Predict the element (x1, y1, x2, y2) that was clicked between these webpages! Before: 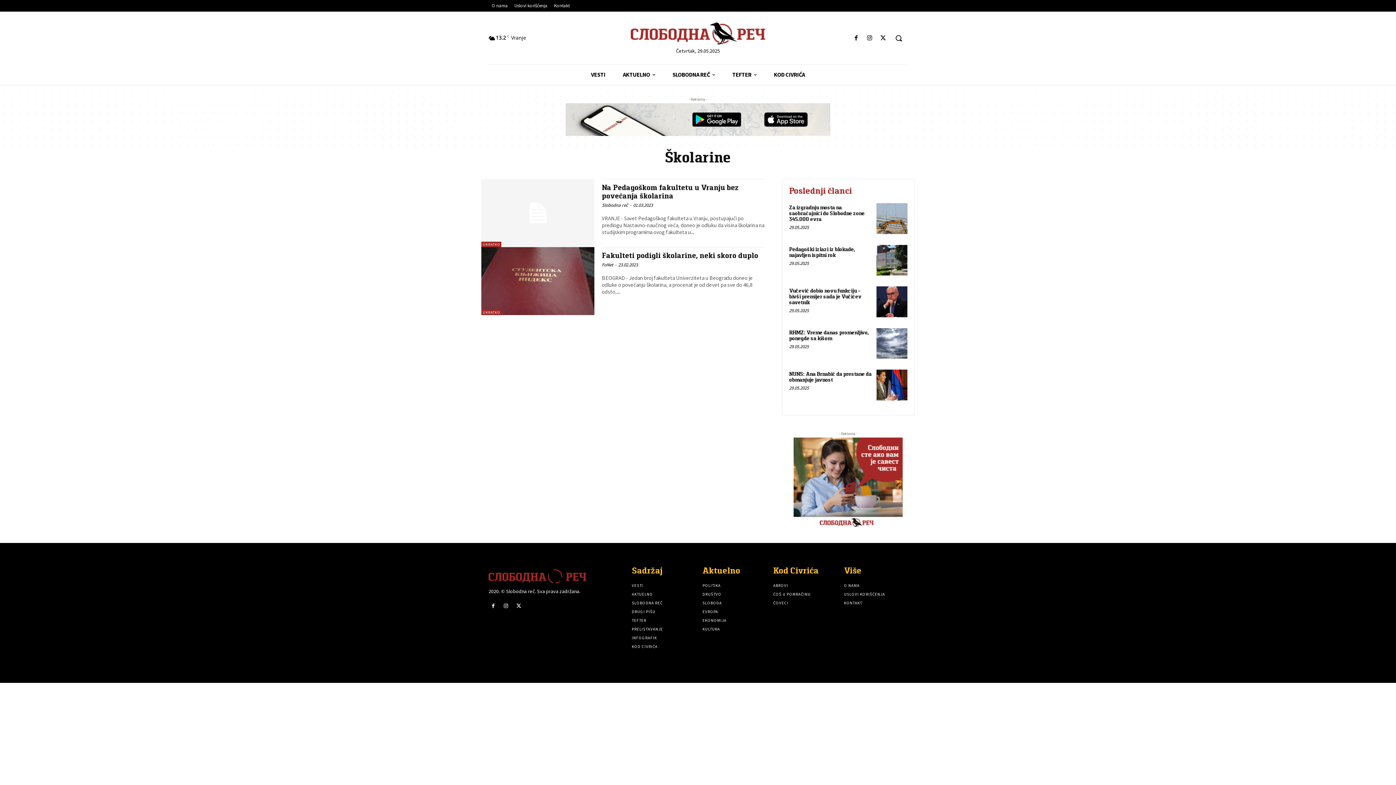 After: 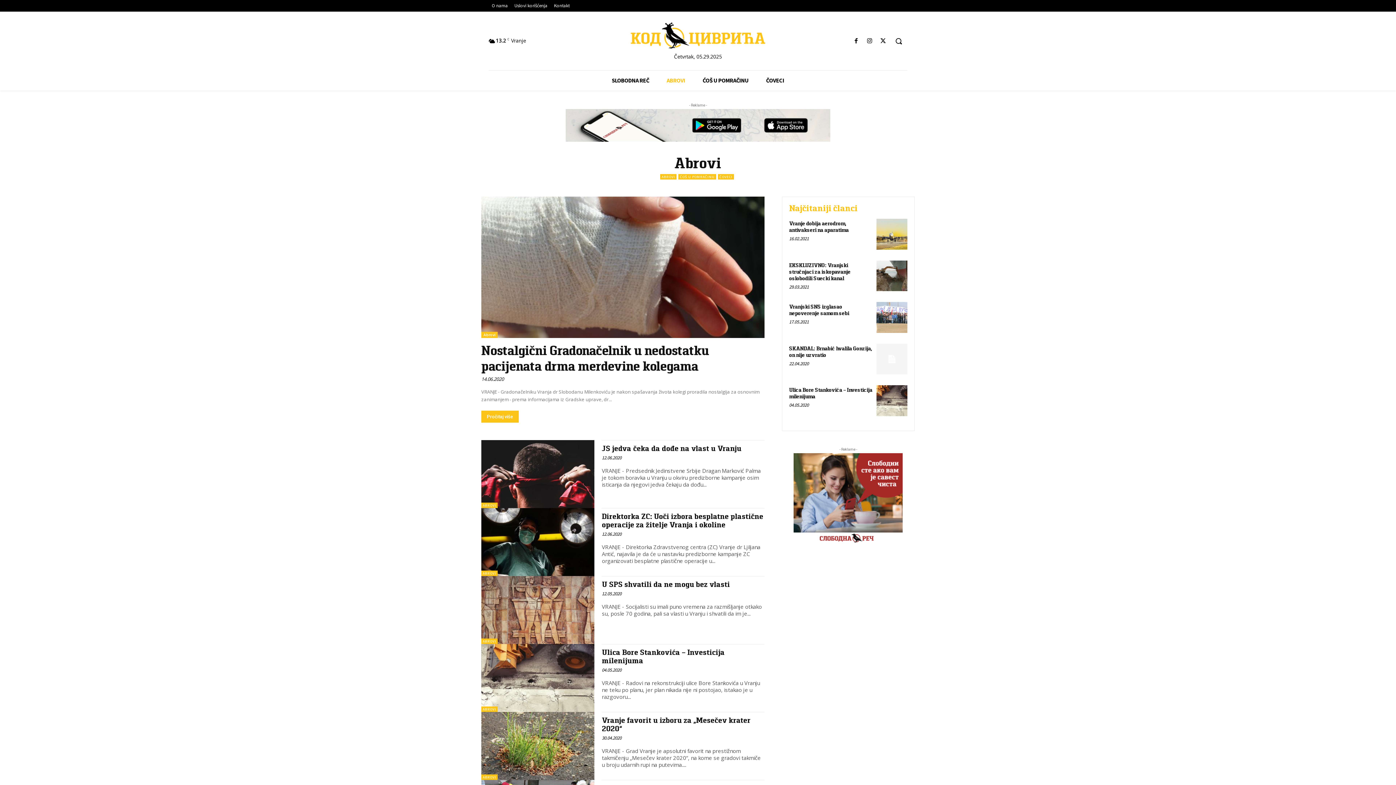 Action: bbox: (773, 581, 836, 590) label: ABROVI